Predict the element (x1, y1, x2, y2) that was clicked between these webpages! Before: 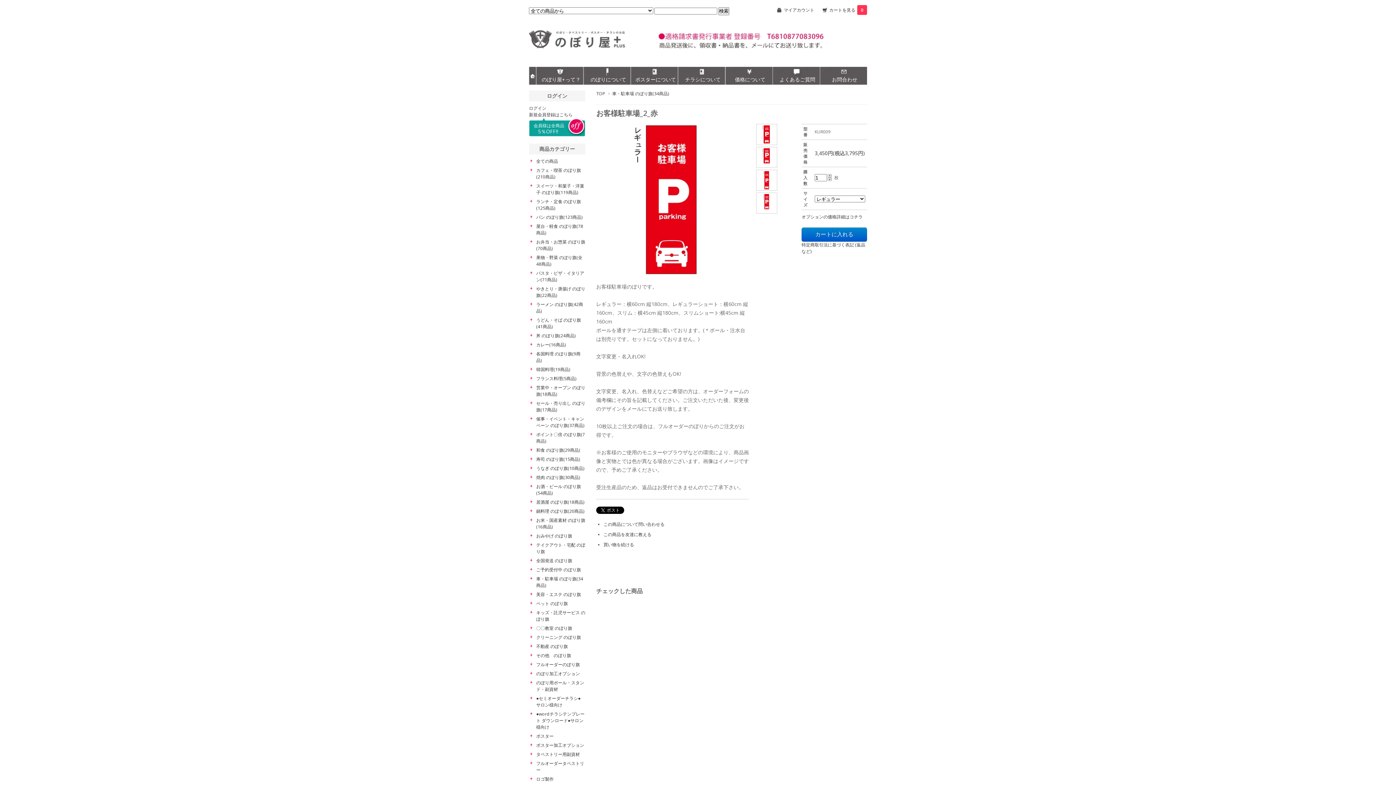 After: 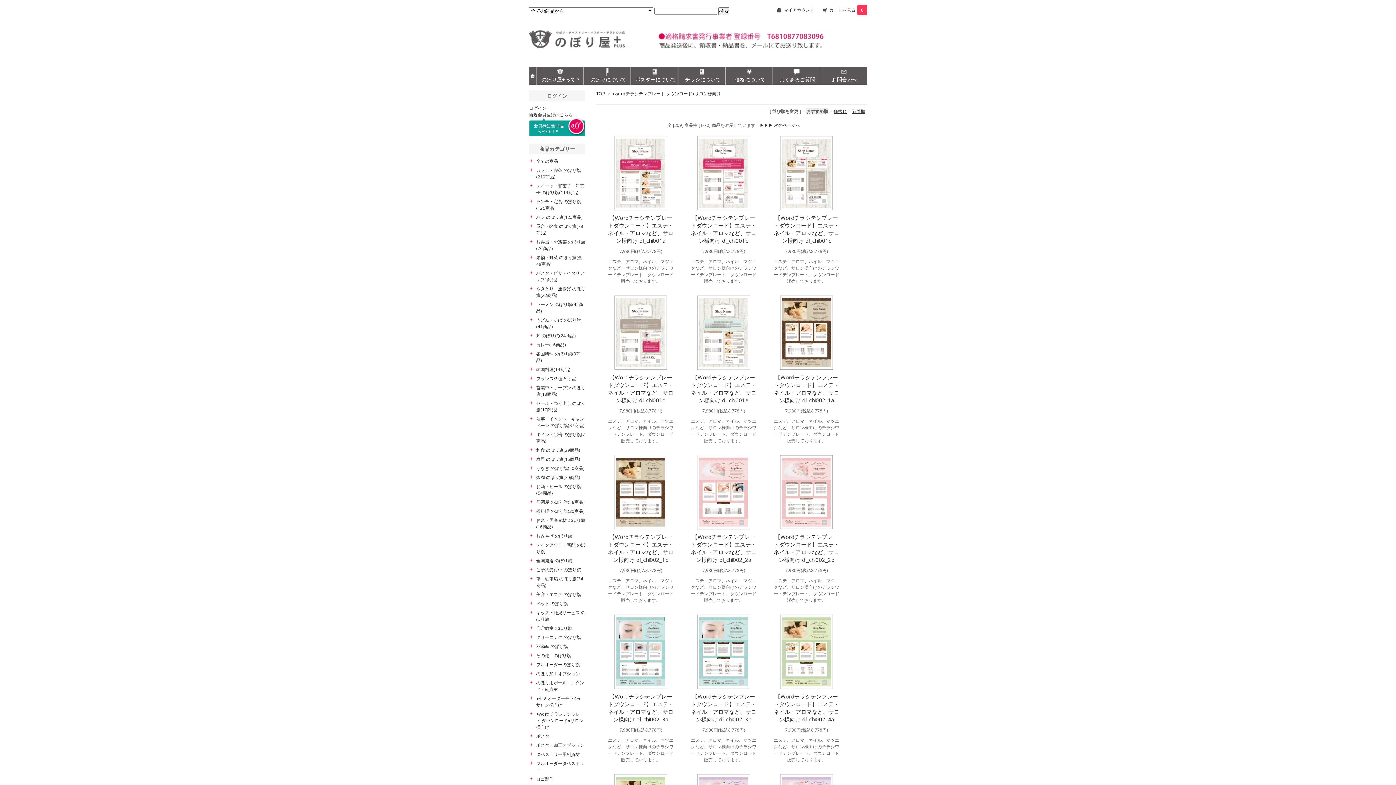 Action: bbox: (536, 711, 584, 730) label: ●wordチラシテンプレート ダウンロード●サロン様向け